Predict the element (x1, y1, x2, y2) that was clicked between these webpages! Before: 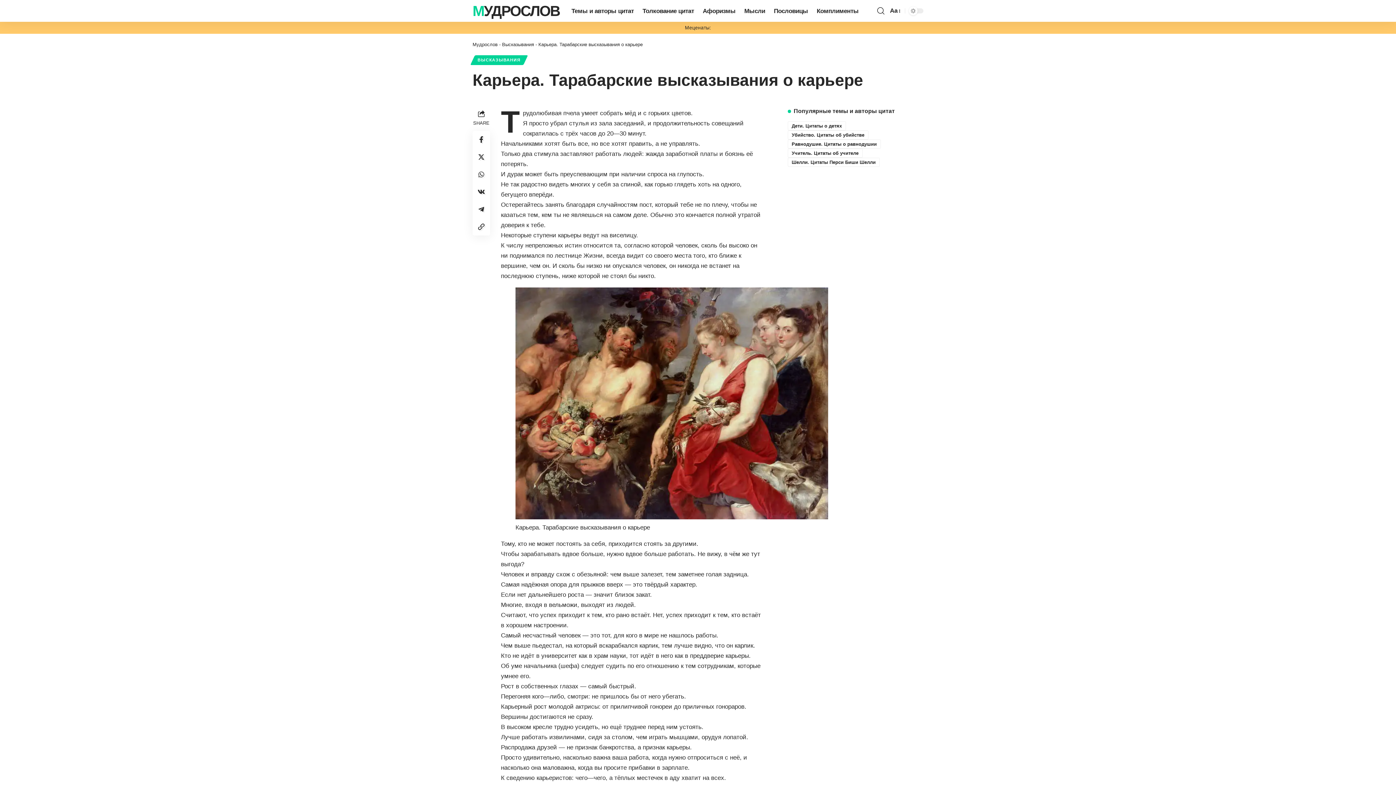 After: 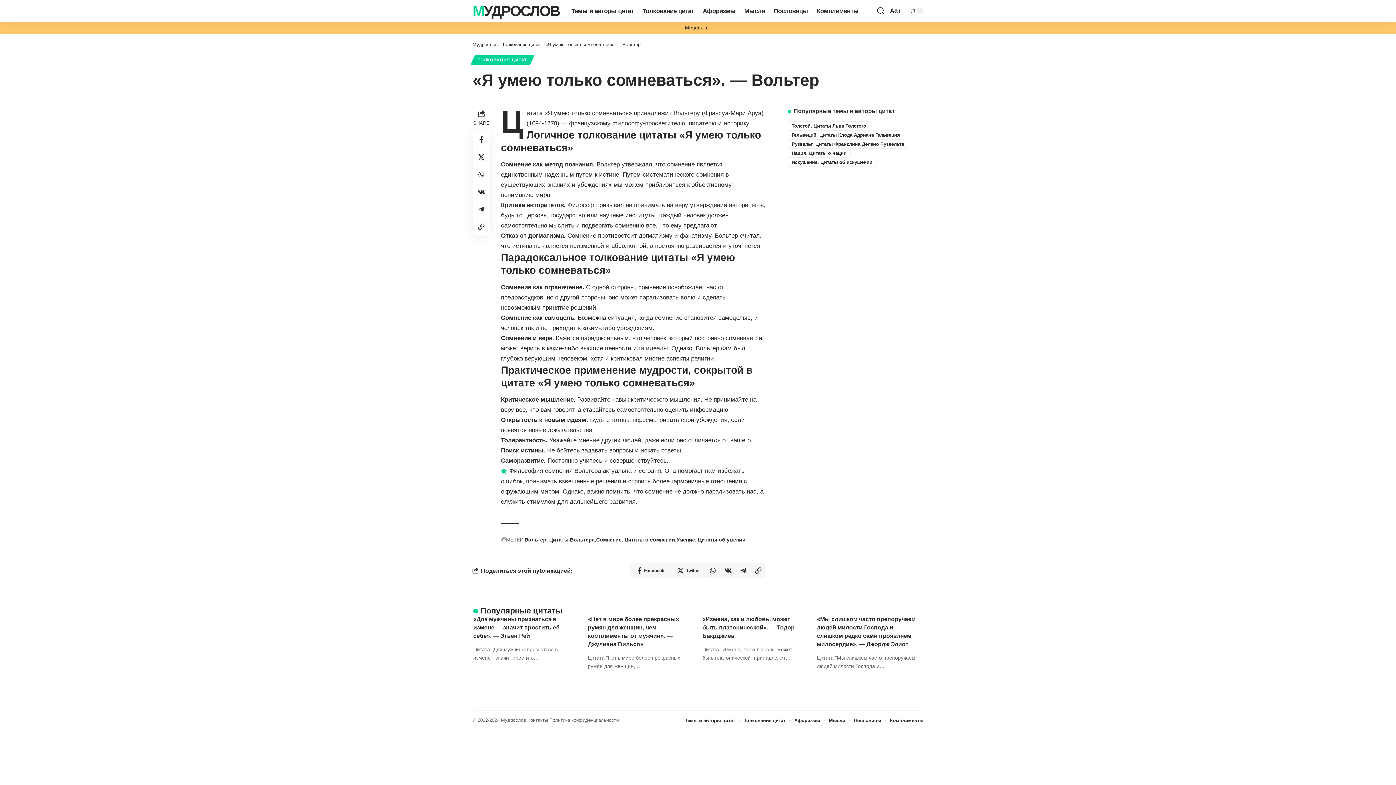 Action: bbox: (581, 109, 598, 116) label: умеет